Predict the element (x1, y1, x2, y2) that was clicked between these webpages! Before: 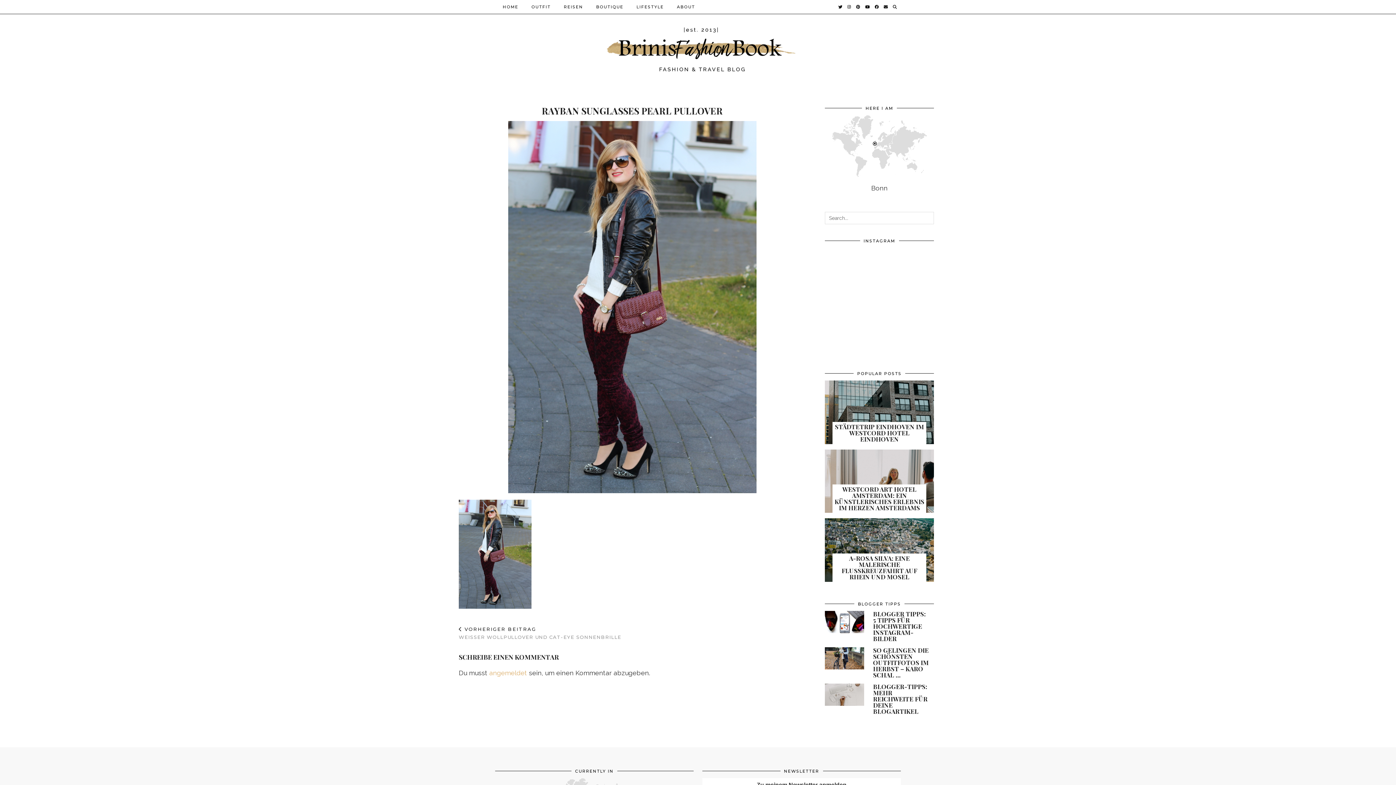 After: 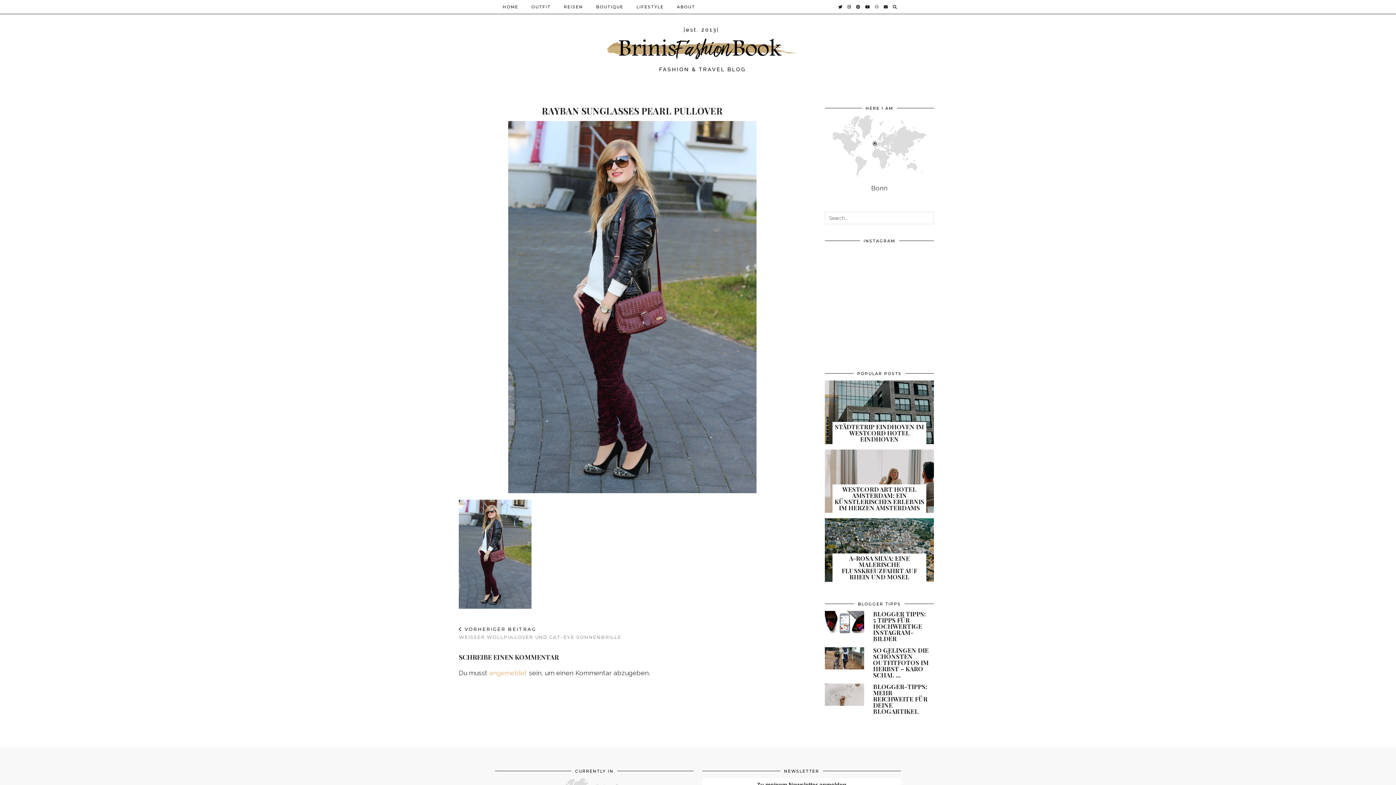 Action: label: Facebook bbox: (874, 0, 879, 13)